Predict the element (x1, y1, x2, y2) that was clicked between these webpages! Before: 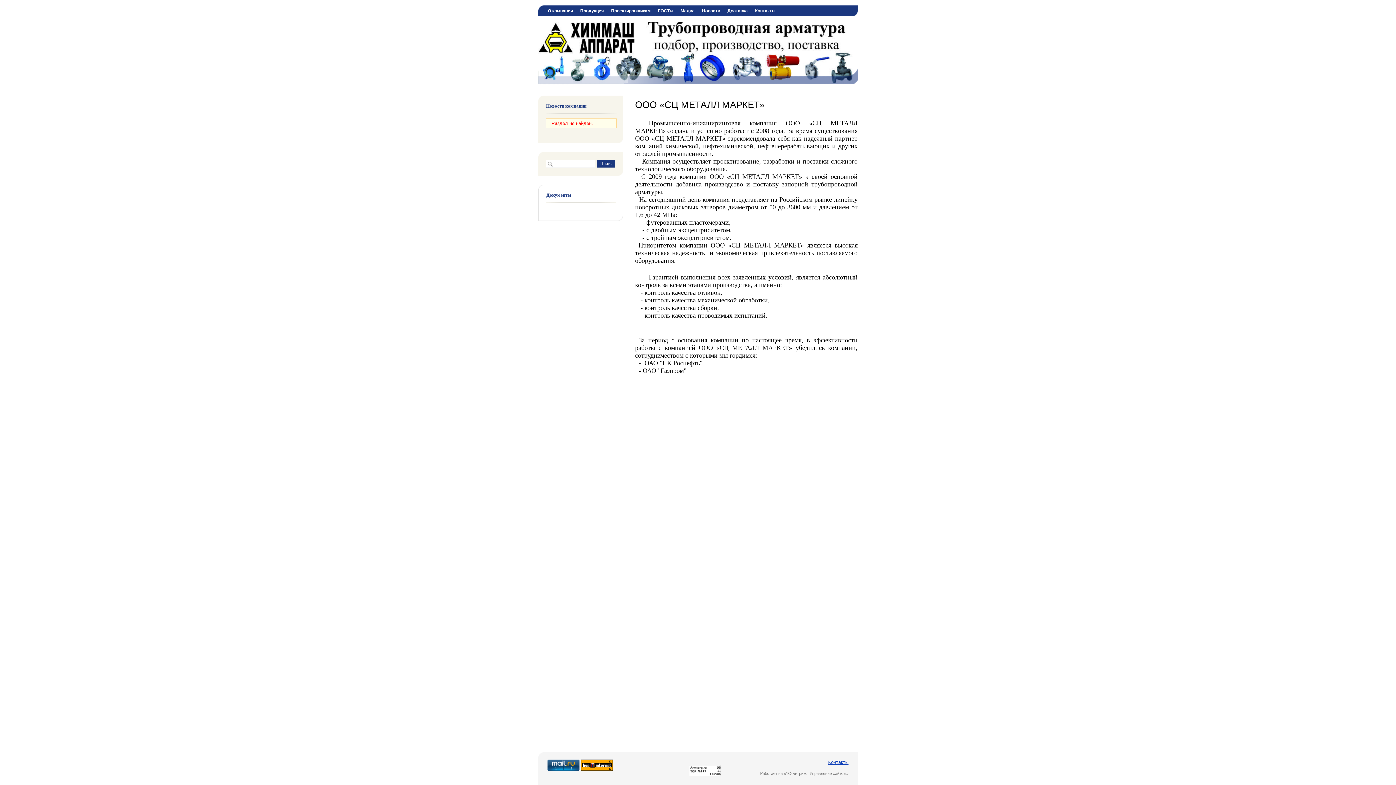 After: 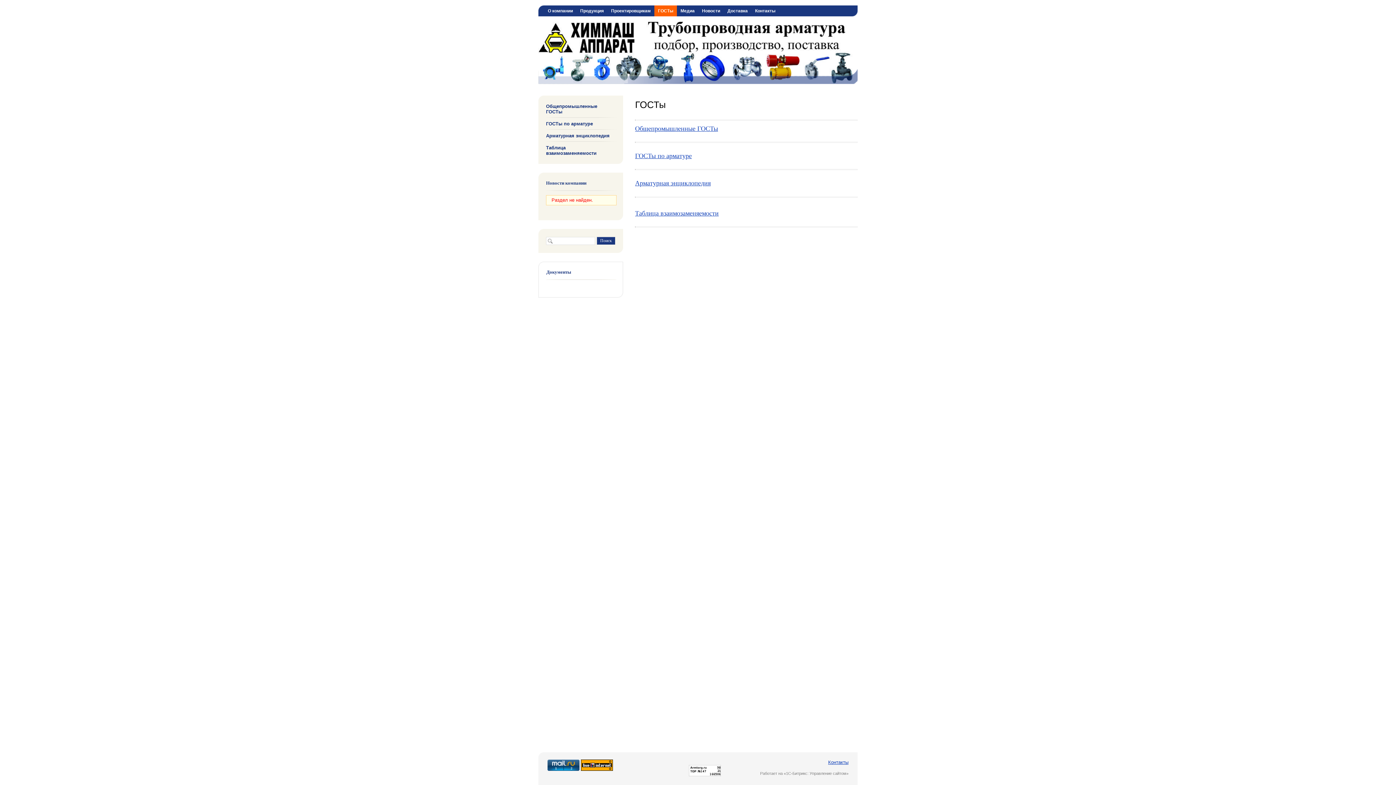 Action: label: ГОСТы bbox: (654, 5, 677, 16)